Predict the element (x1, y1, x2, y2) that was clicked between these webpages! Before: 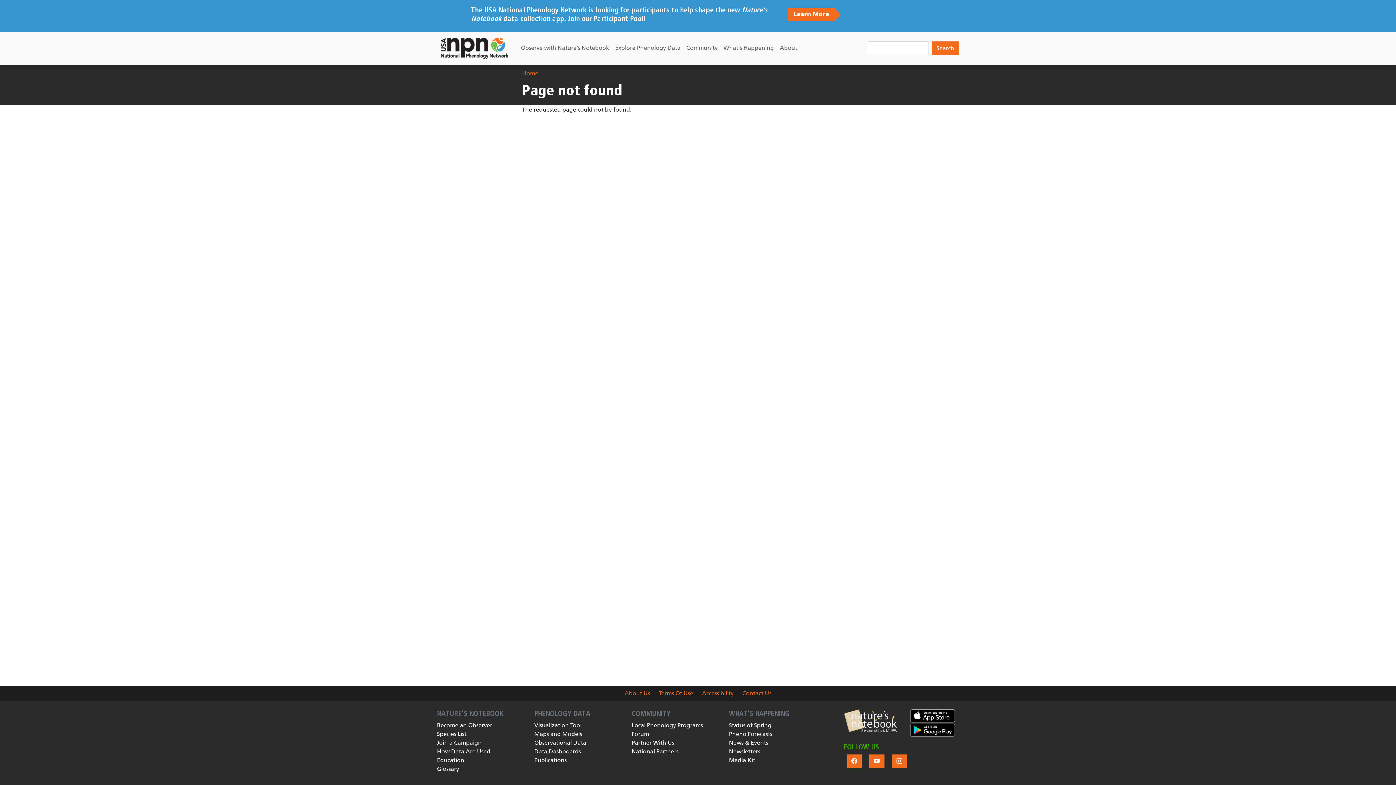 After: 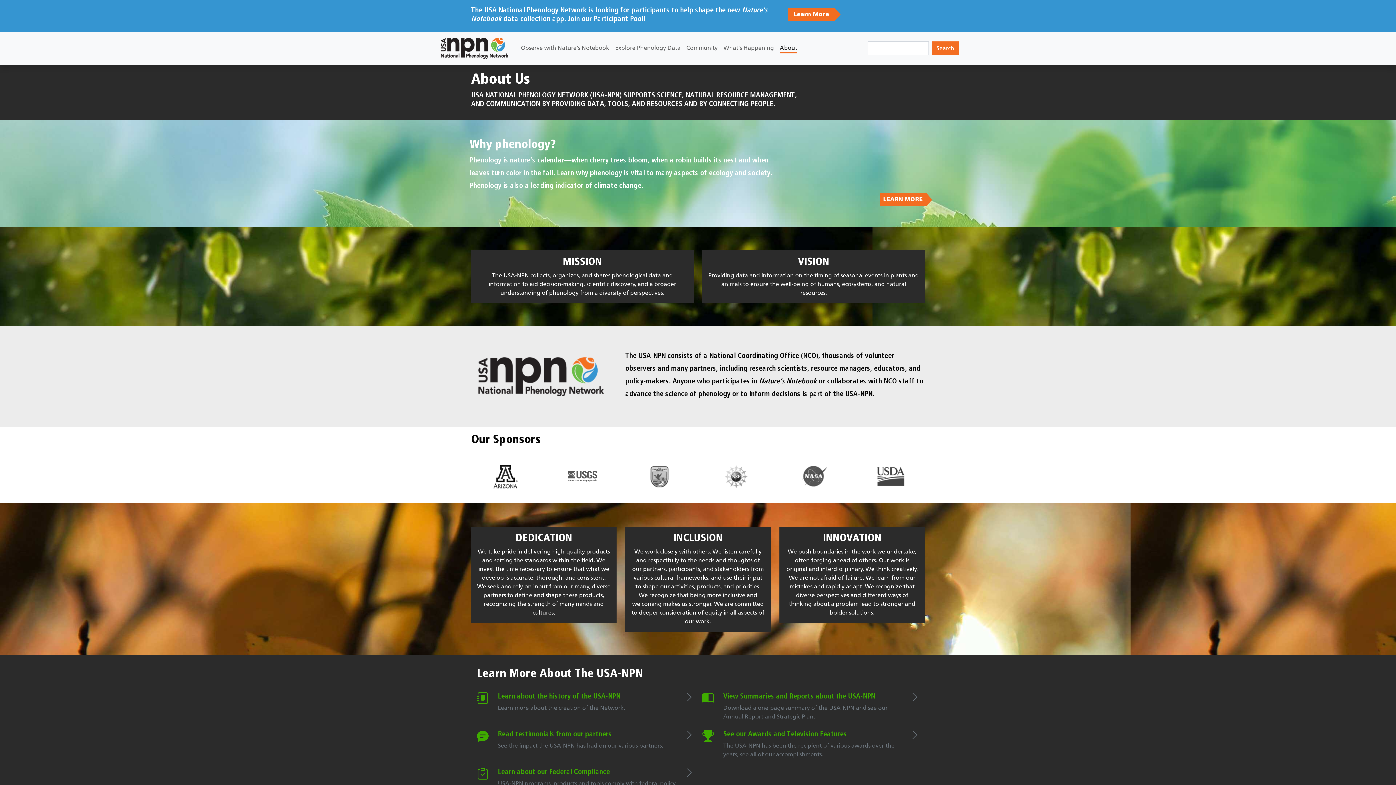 Action: bbox: (777, 40, 800, 56) label: About